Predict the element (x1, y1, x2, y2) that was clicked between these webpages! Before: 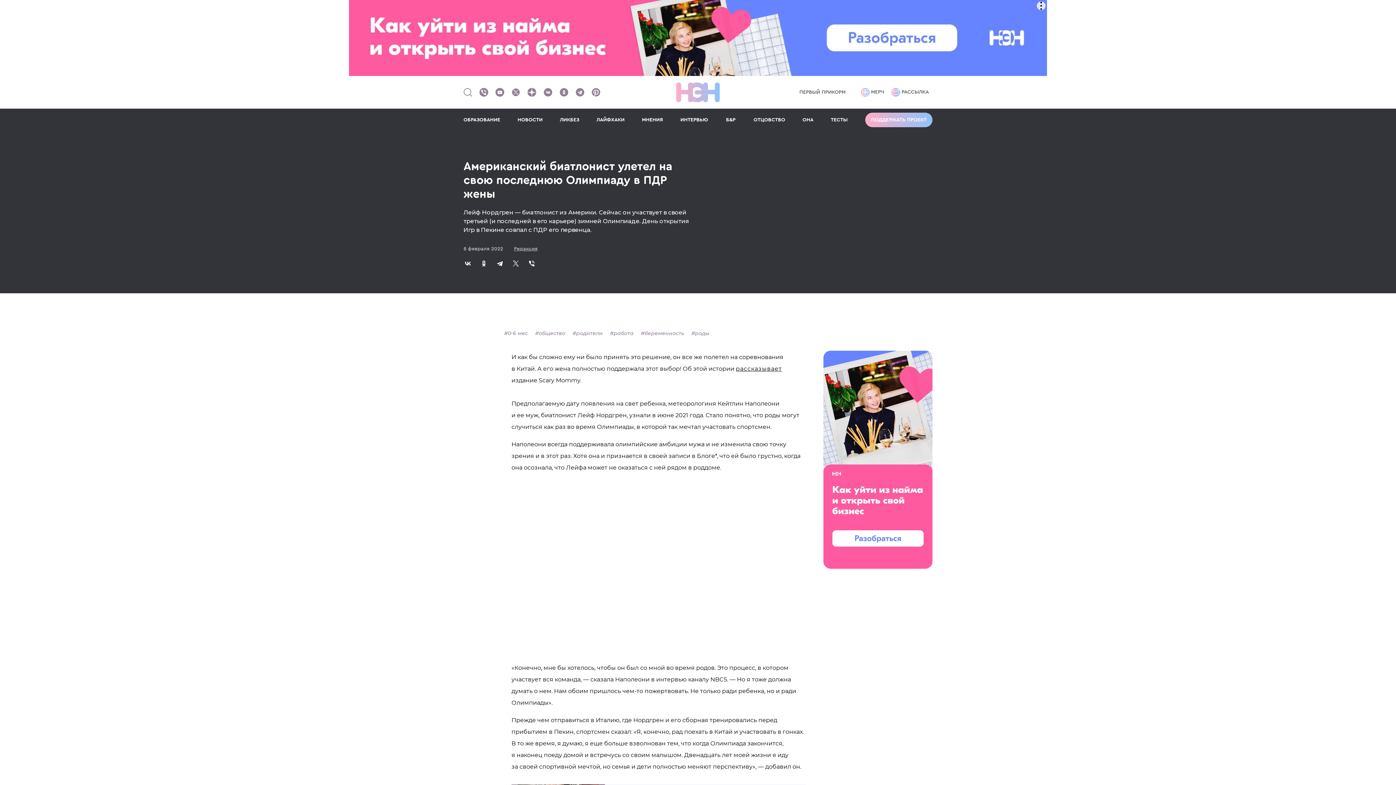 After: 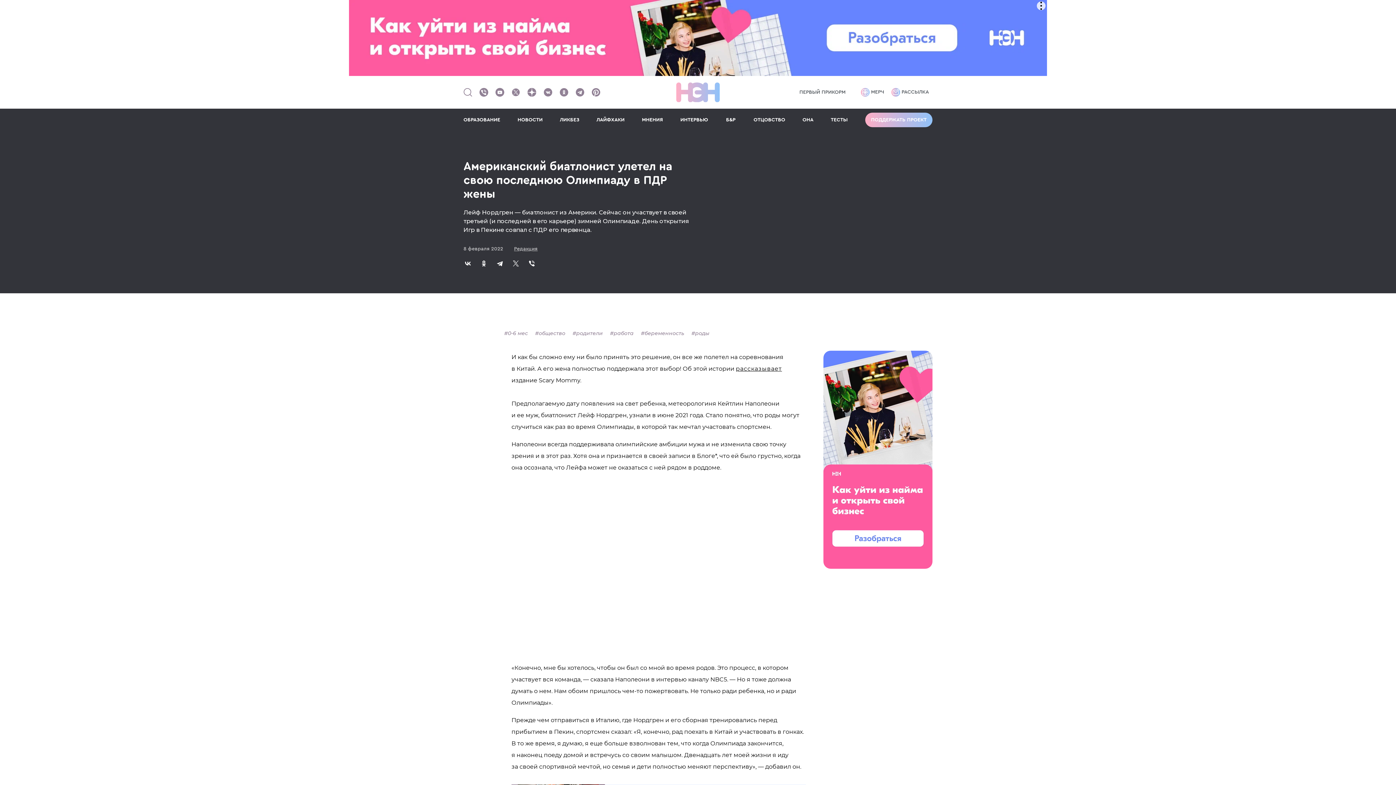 Action: label: Наше сообщество в VK bbox: (543, 88, 552, 96)